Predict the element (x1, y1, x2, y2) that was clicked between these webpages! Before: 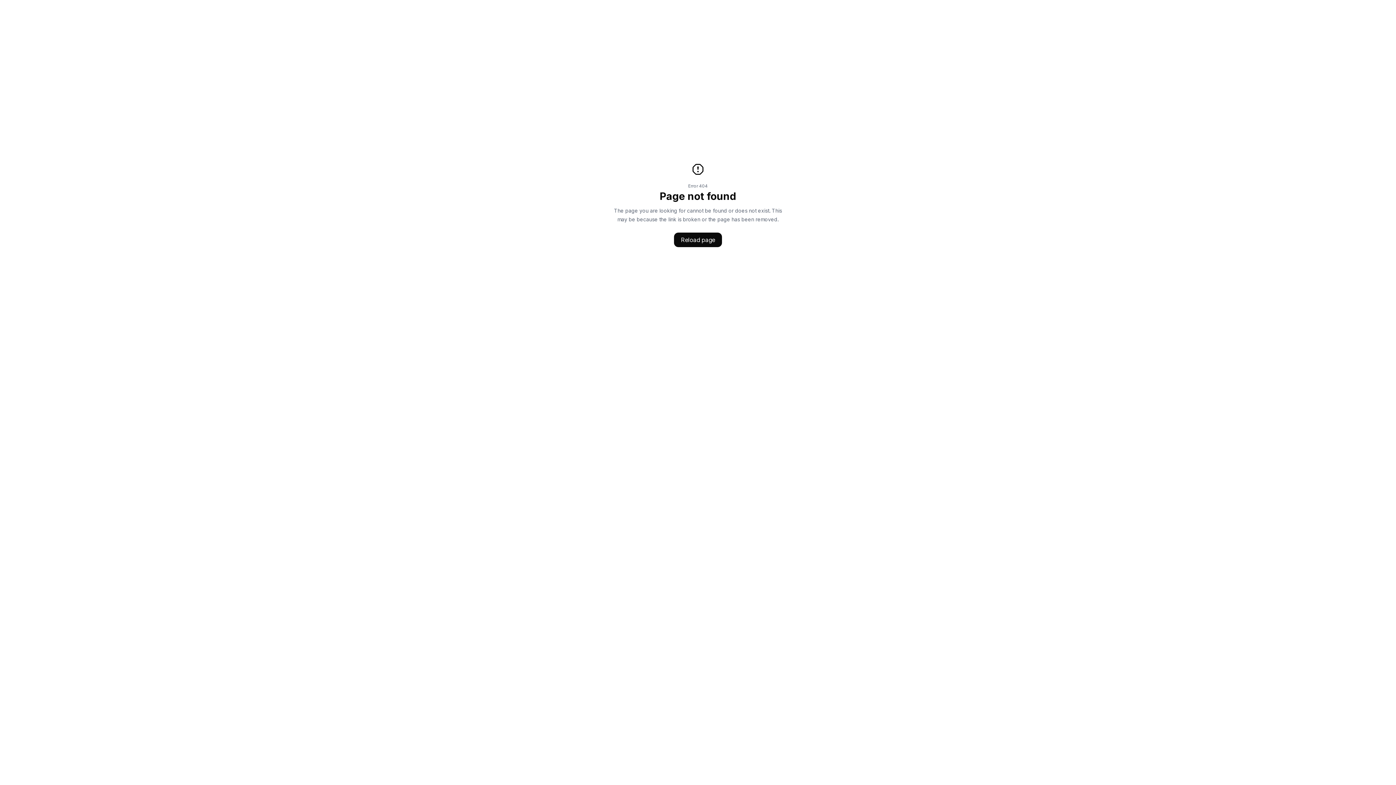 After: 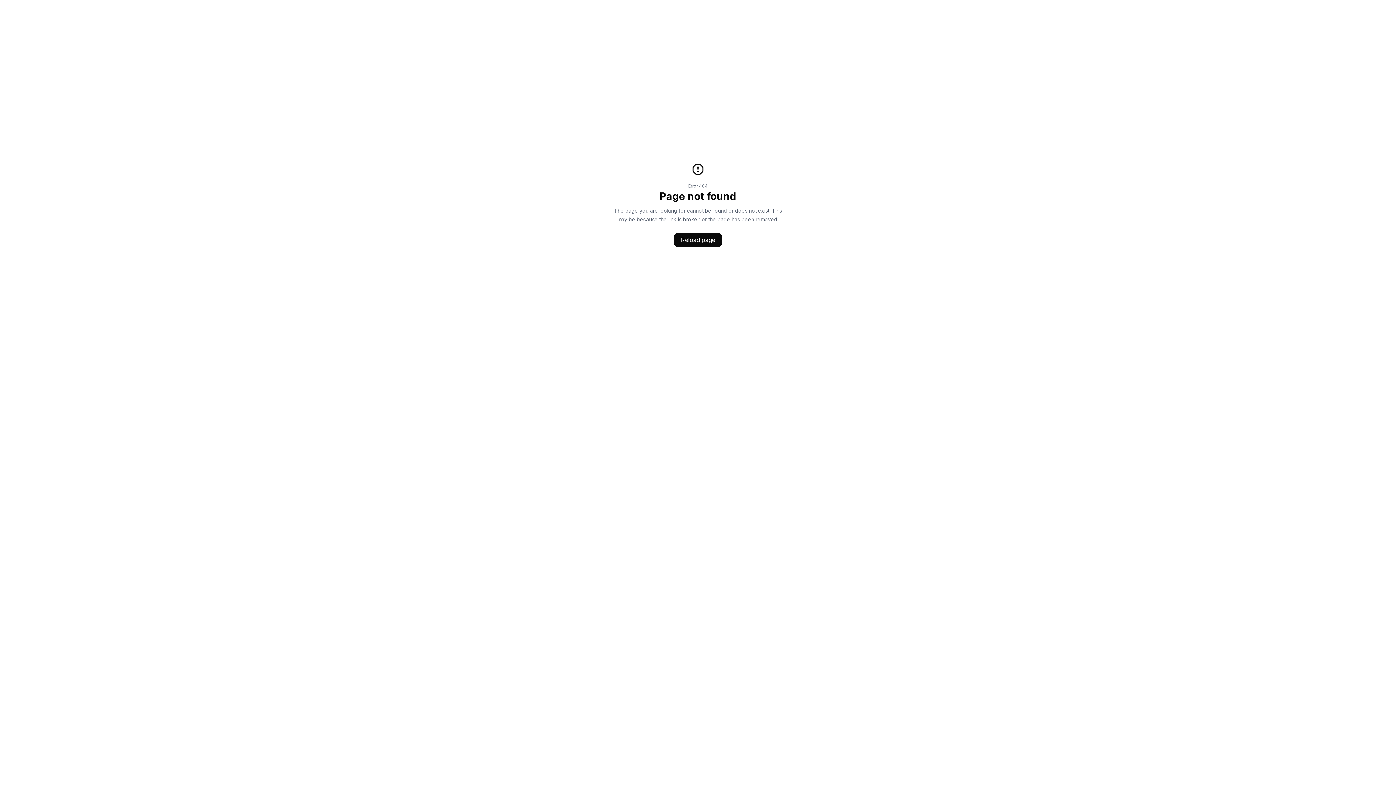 Action: label: Reload page bbox: (674, 232, 722, 247)